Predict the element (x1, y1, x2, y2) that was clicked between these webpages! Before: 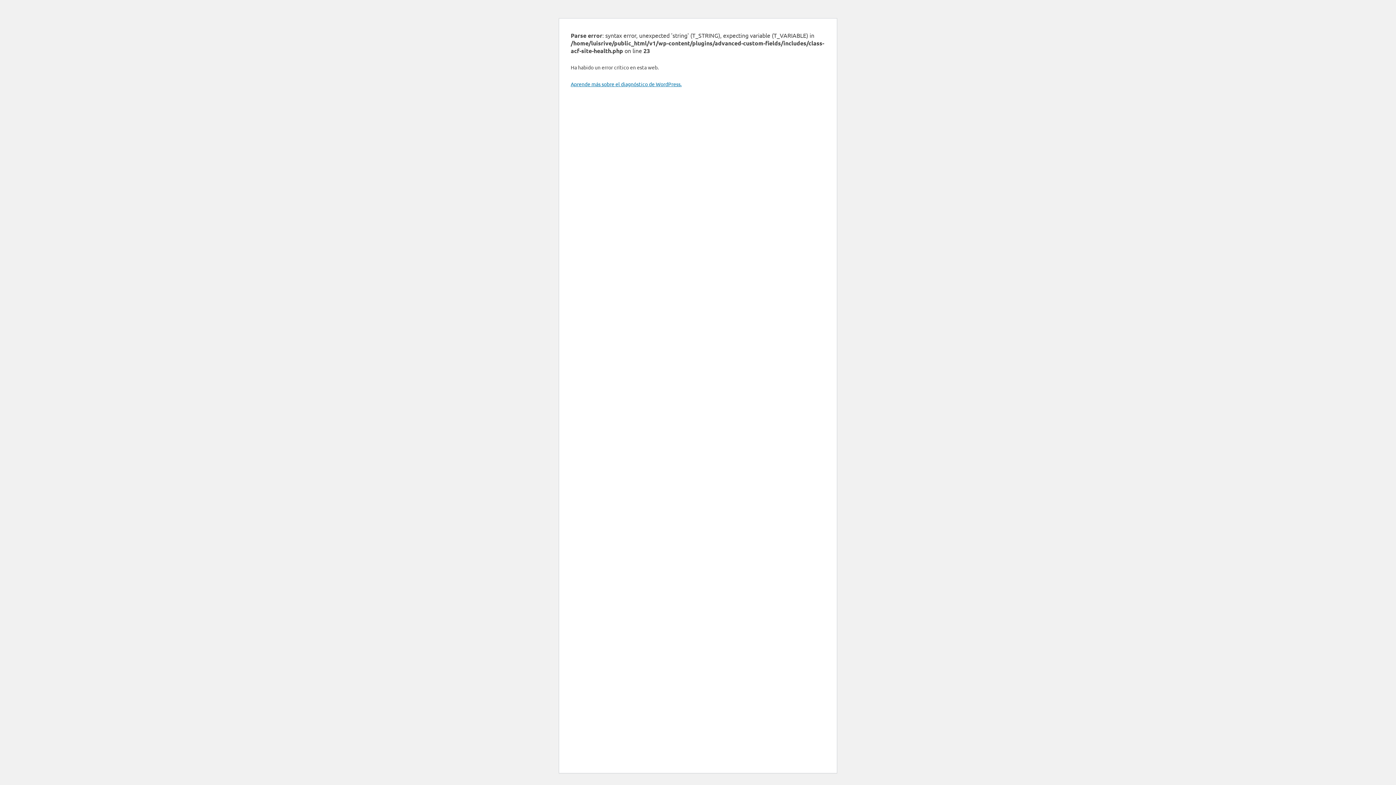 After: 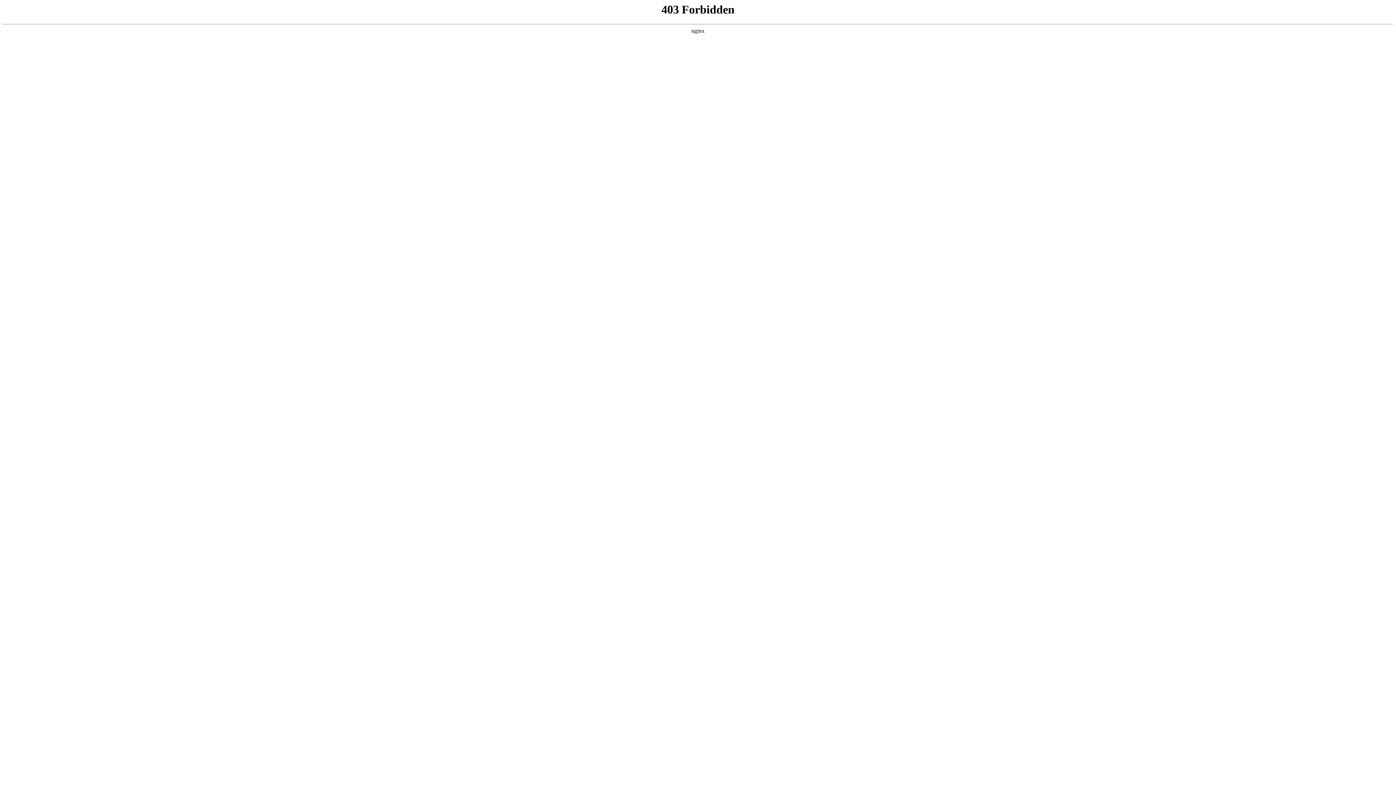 Action: label: Aprende más sobre el diagnóstico de WordPress. bbox: (570, 80, 681, 87)